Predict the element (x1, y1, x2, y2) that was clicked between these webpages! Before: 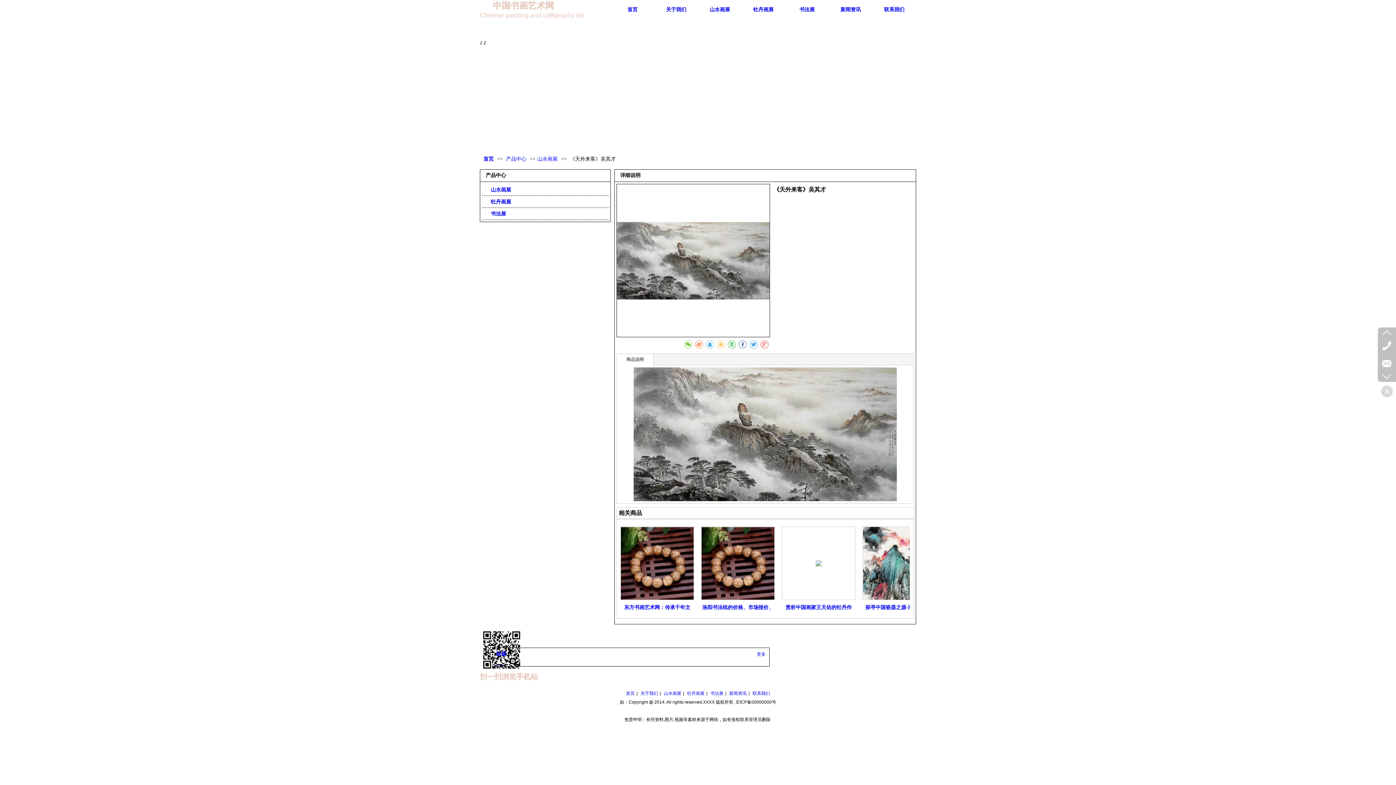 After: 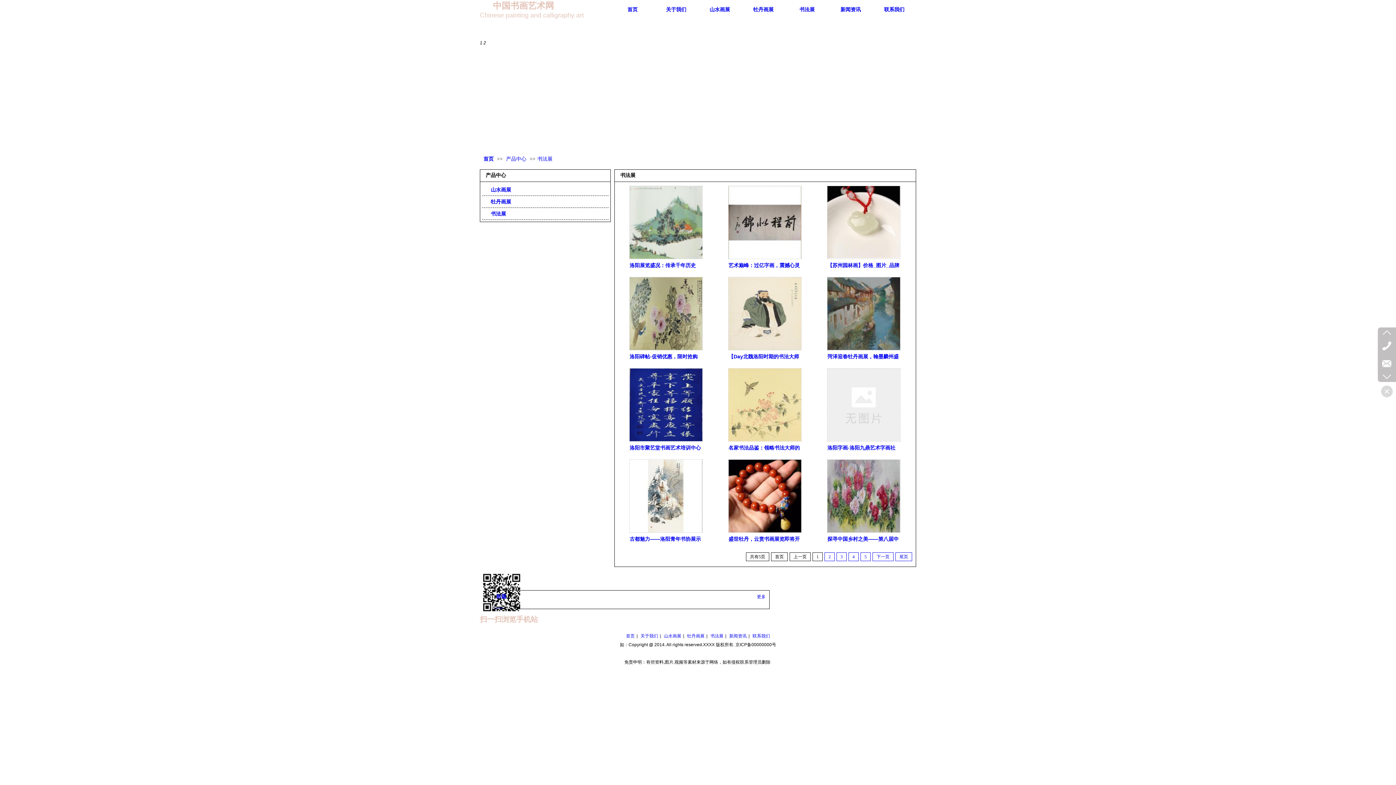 Action: bbox: (710, 691, 723, 696) label: 书法展